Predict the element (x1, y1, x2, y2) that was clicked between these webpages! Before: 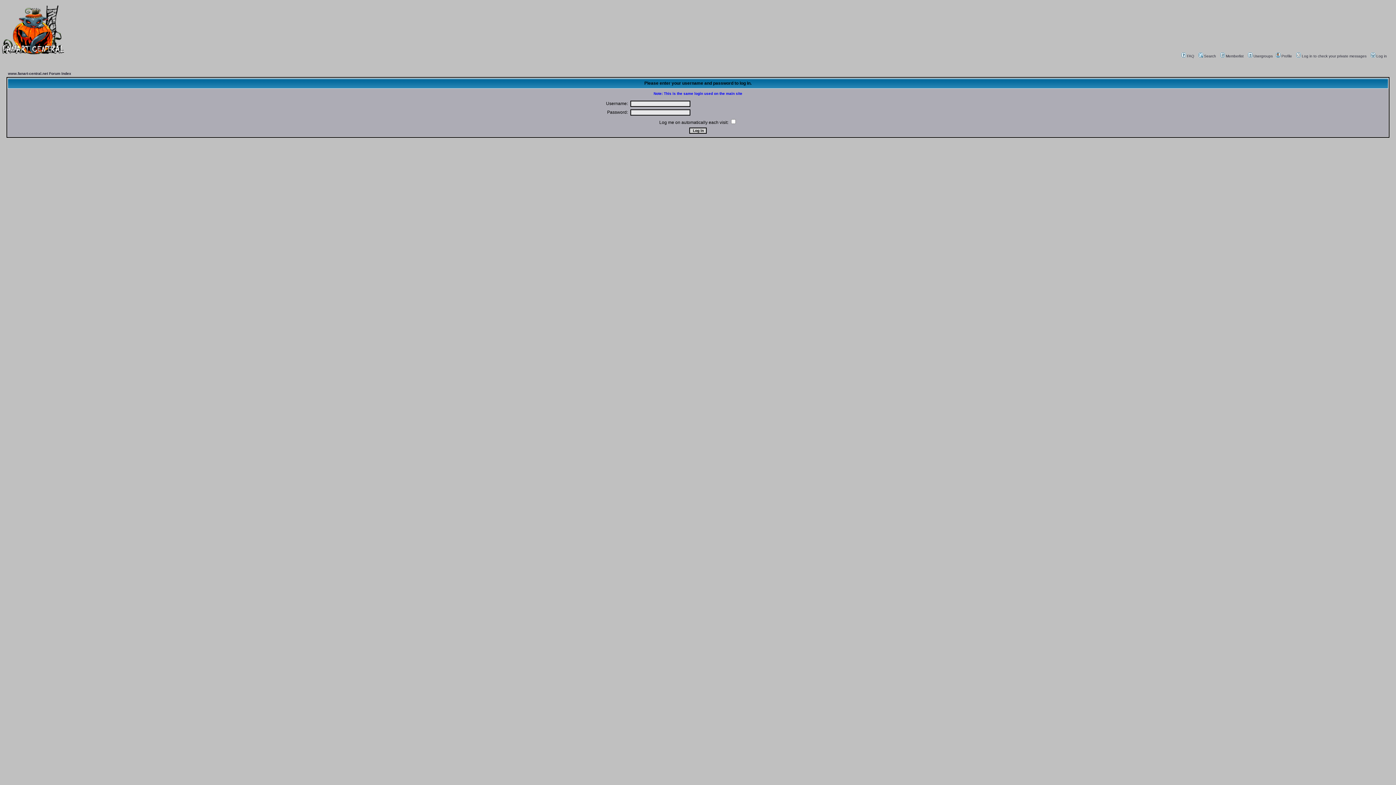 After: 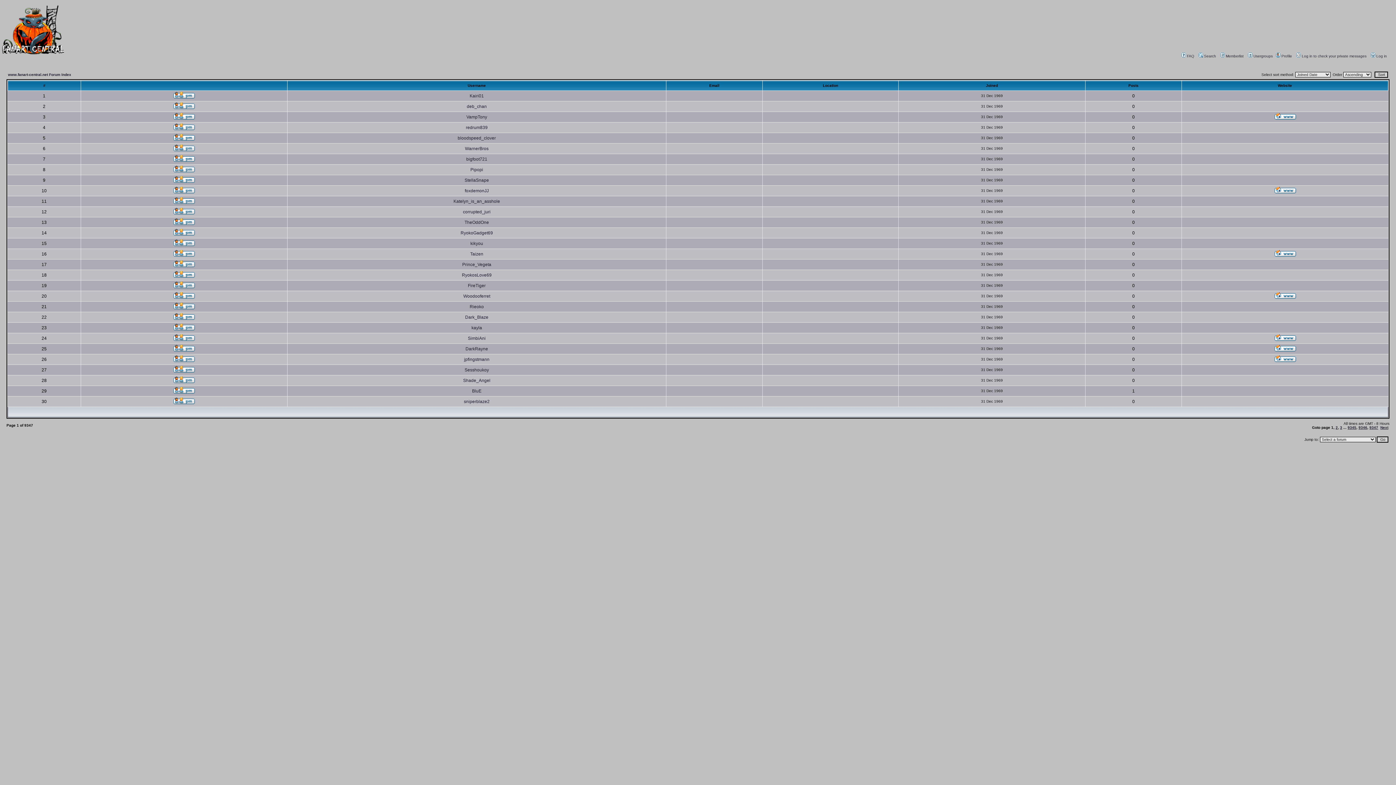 Action: label: Memberlist bbox: (1219, 54, 1244, 58)